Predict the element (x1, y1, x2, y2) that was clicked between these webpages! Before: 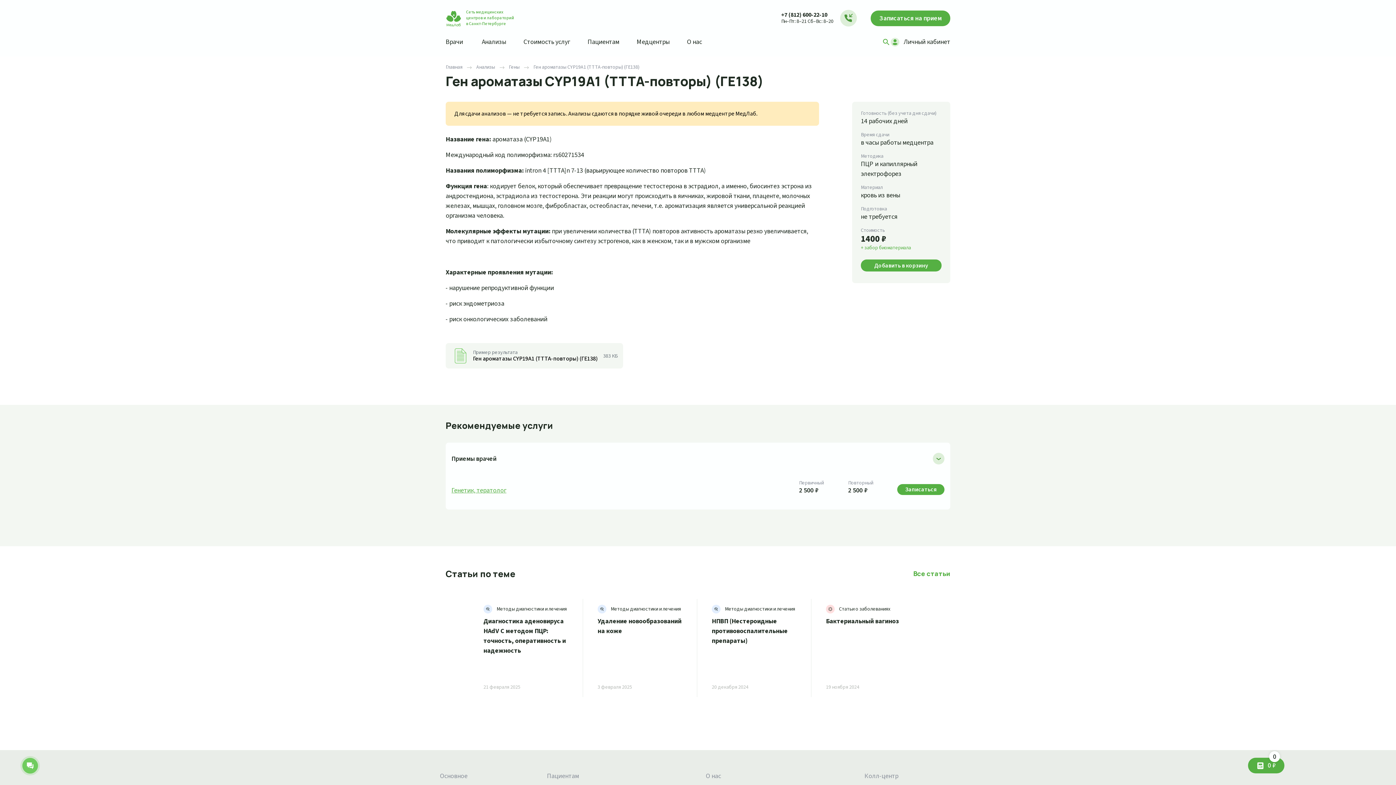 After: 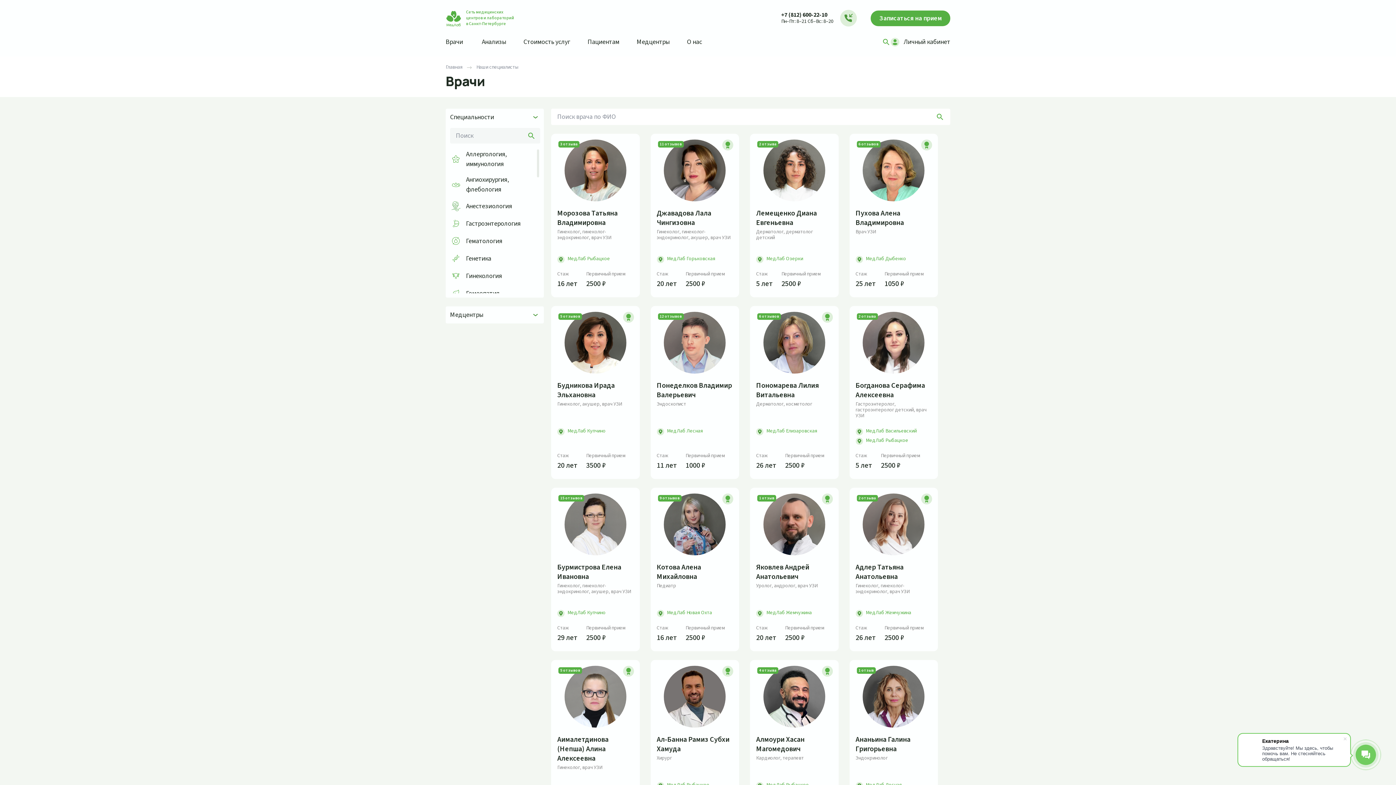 Action: bbox: (445, 36, 471, 47) label: Врачи